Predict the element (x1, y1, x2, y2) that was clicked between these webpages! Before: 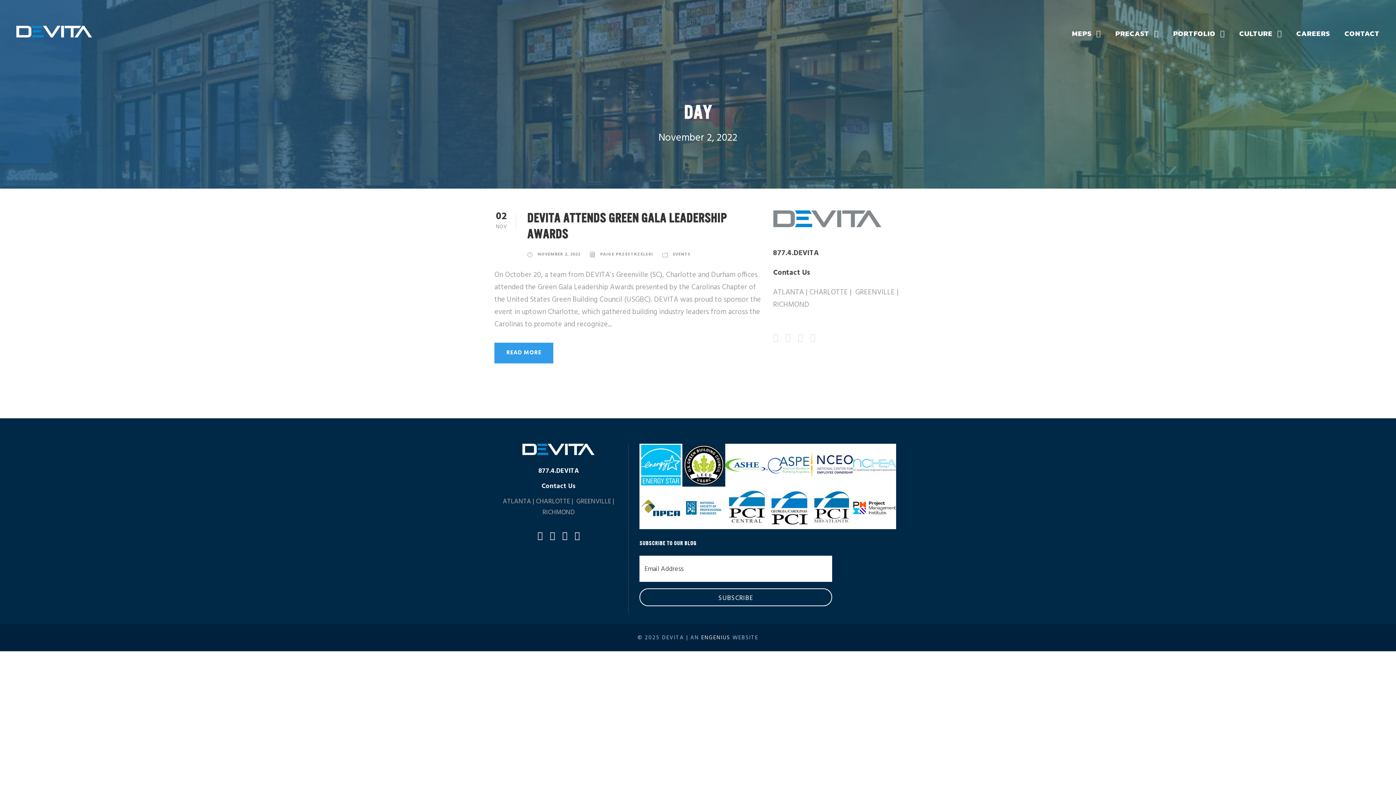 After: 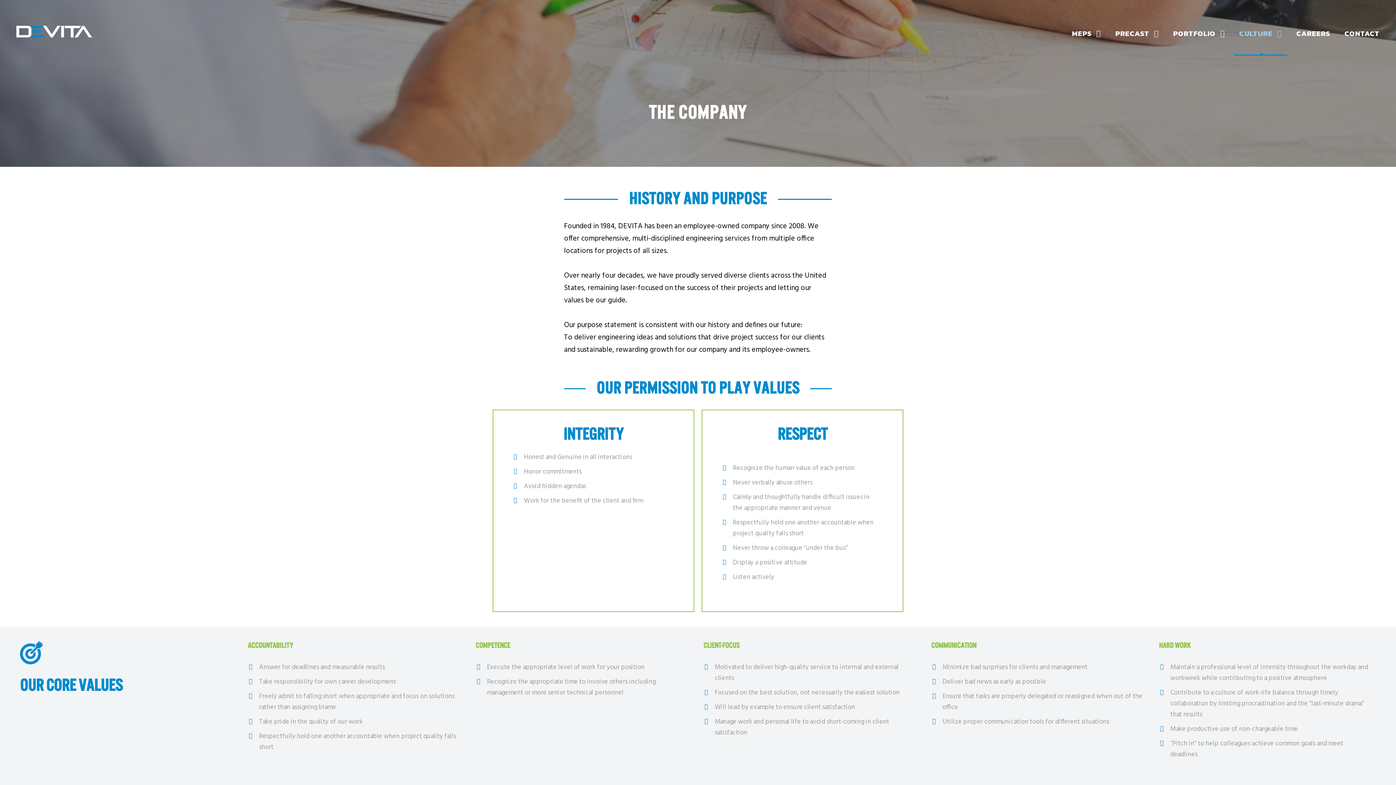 Action: bbox: (1239, 27, 1282, 55) label: CULTURE